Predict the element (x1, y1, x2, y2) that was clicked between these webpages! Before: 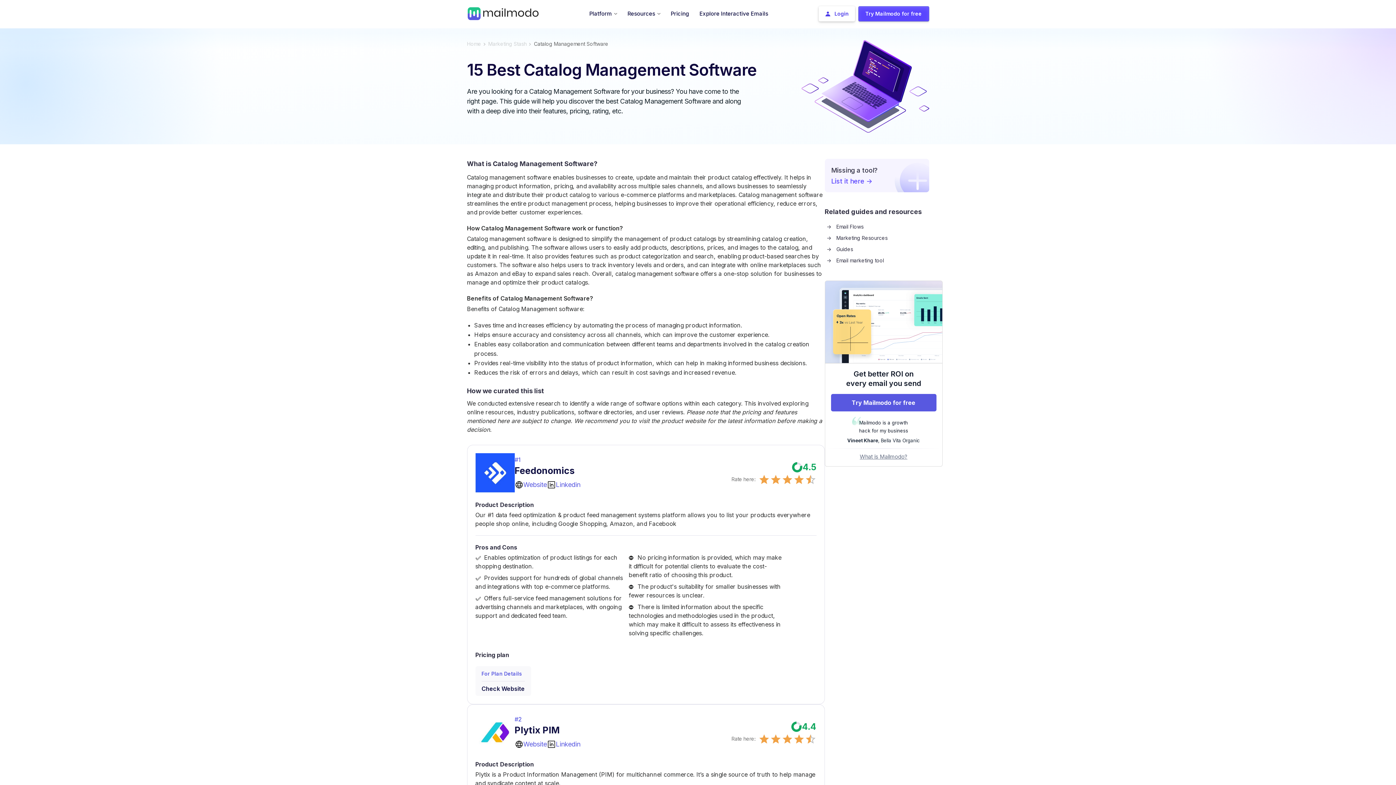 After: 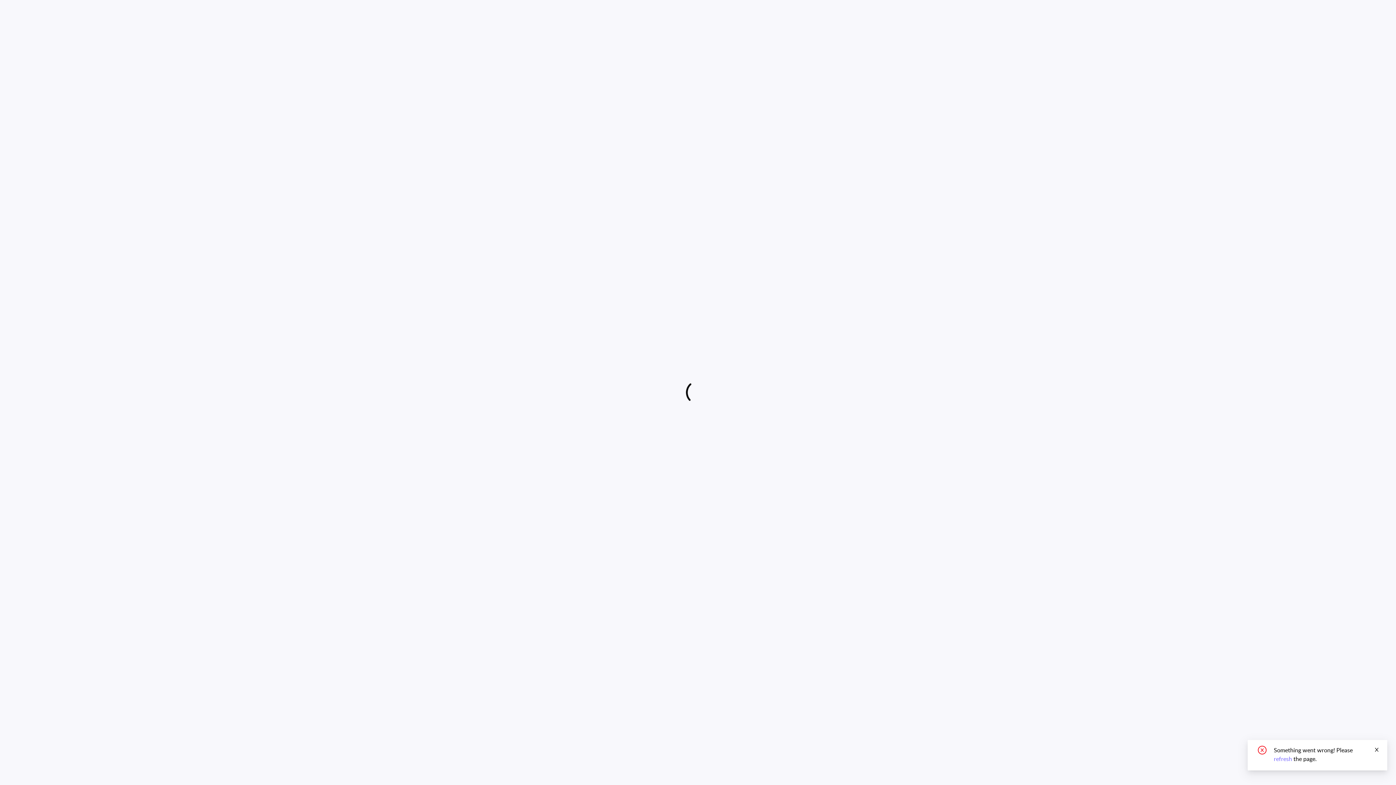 Action: label: Try Mailmodo for free bbox: (831, 400, 936, 406)